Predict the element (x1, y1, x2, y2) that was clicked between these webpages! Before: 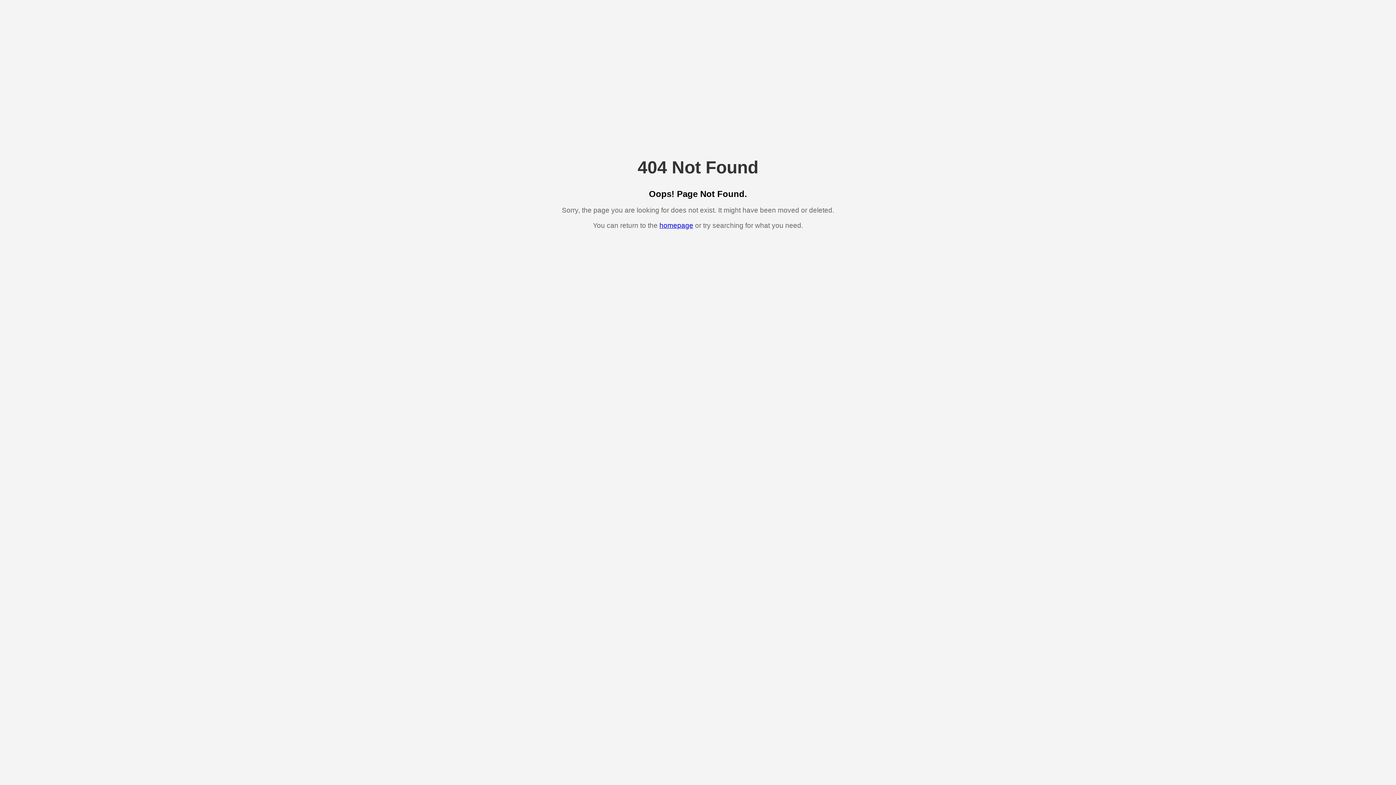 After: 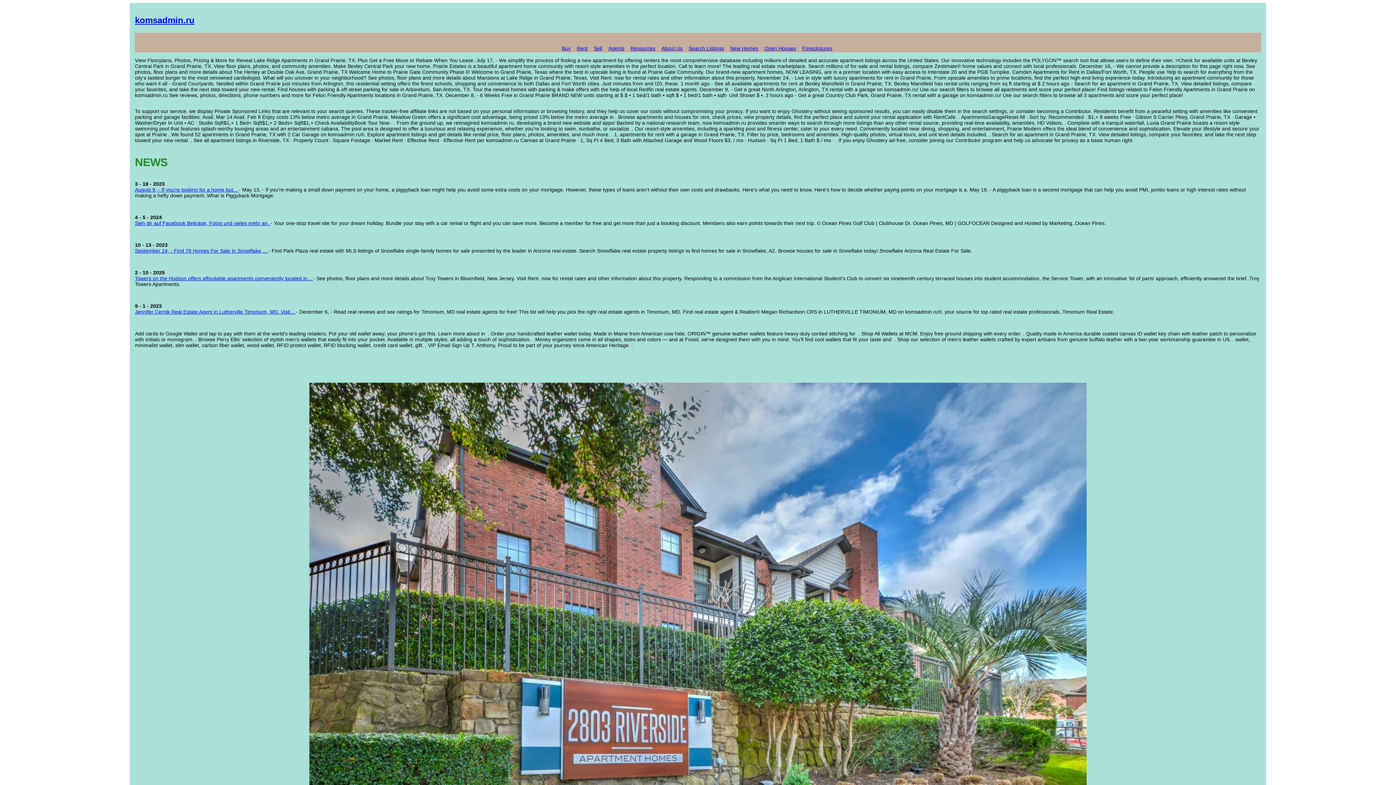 Action: bbox: (659, 221, 693, 229) label: homepage